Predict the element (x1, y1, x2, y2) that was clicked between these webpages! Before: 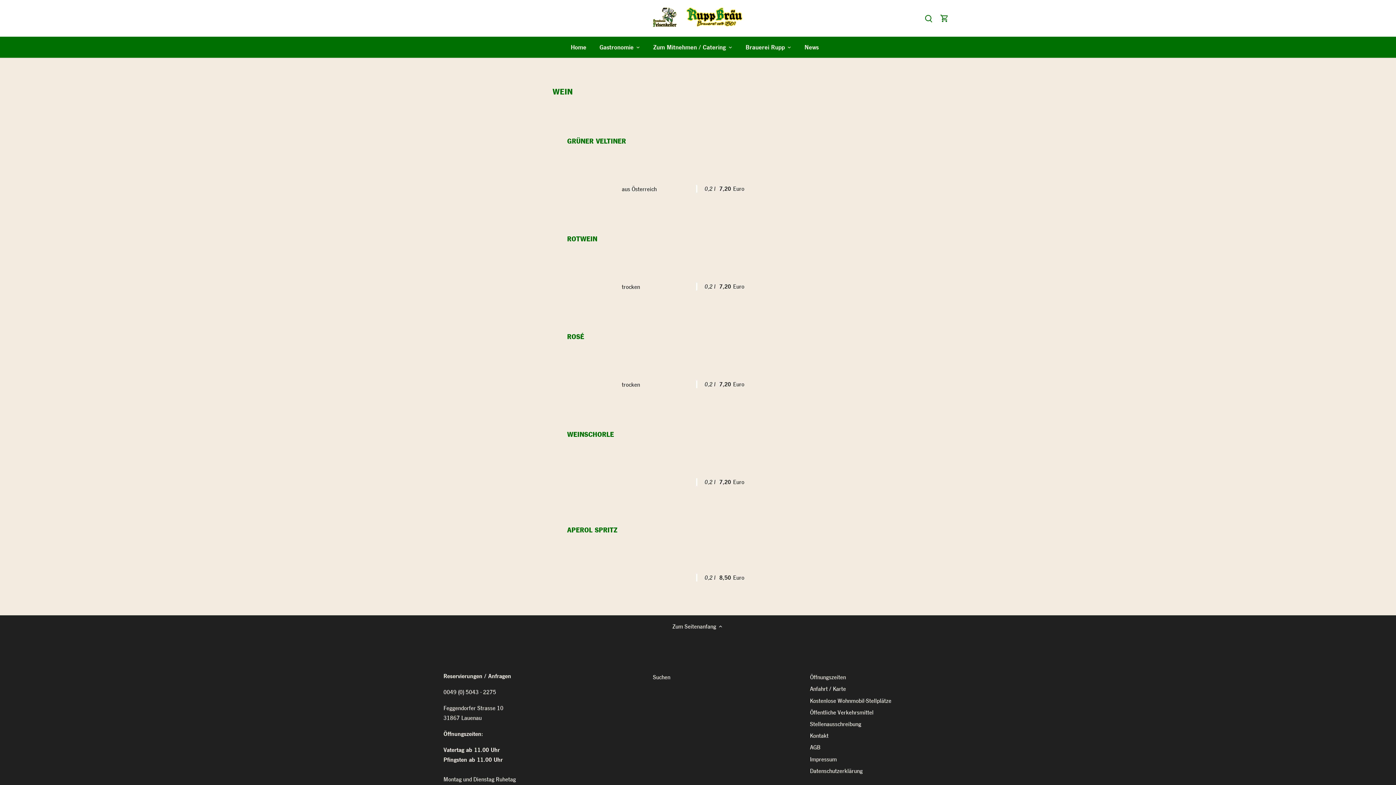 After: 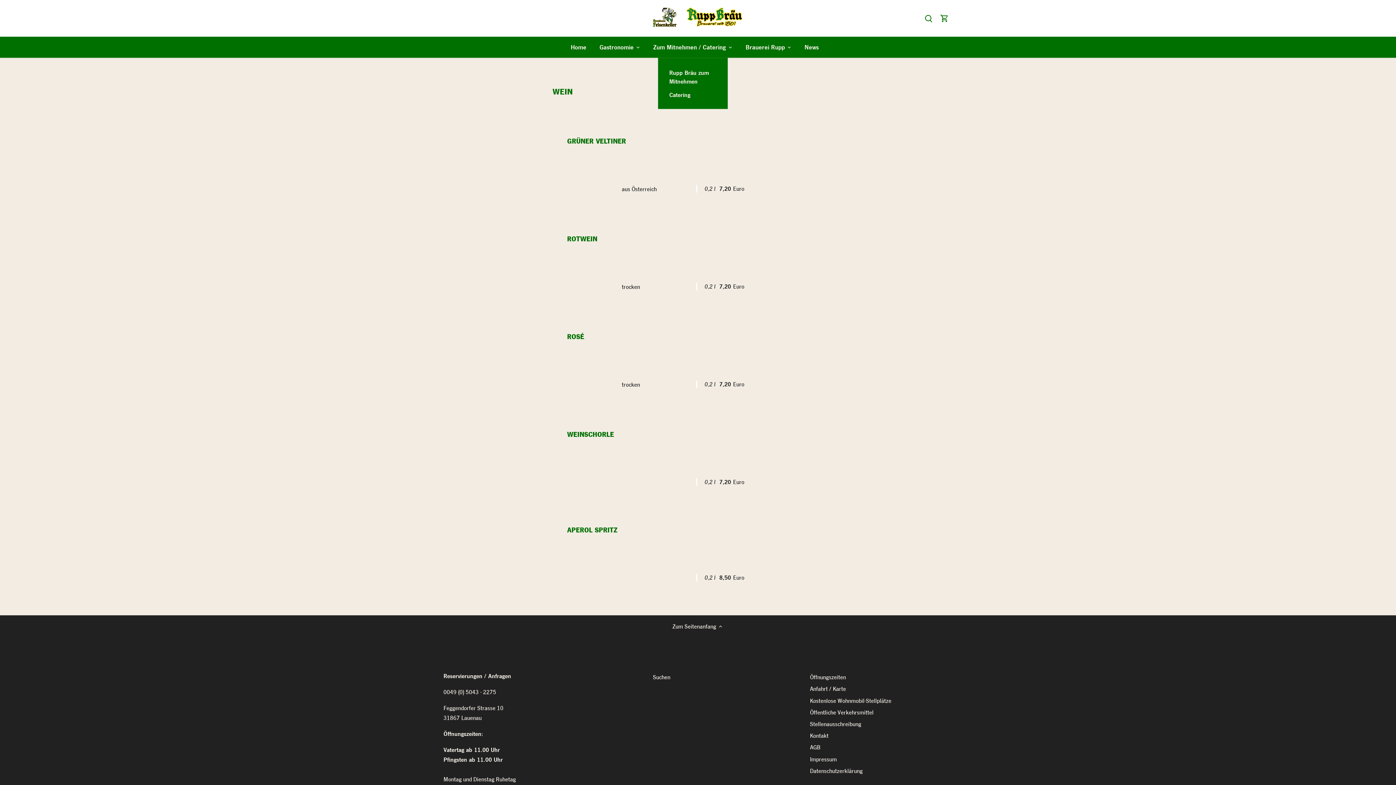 Action: label: Zum Mitnehmen / Catering bbox: (646, 36, 732, 57)